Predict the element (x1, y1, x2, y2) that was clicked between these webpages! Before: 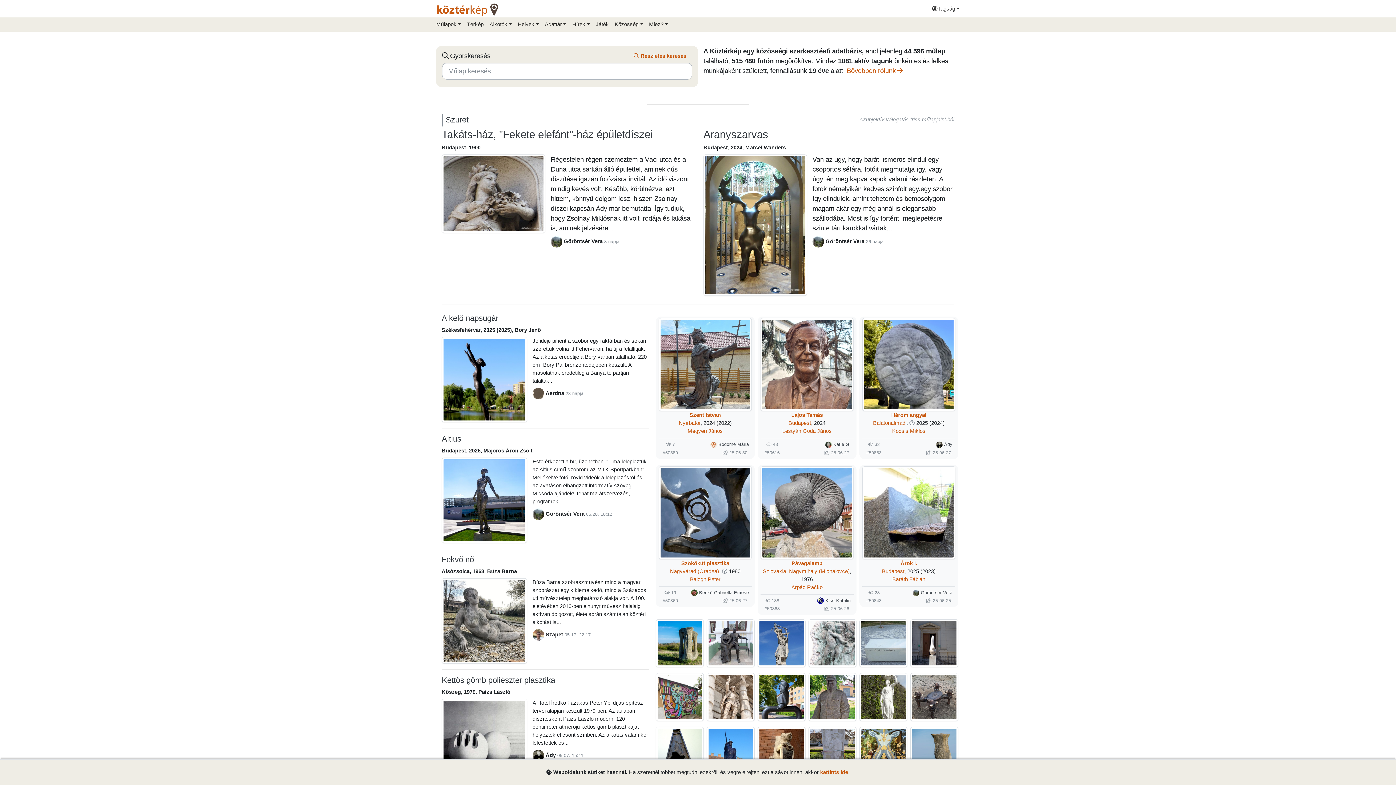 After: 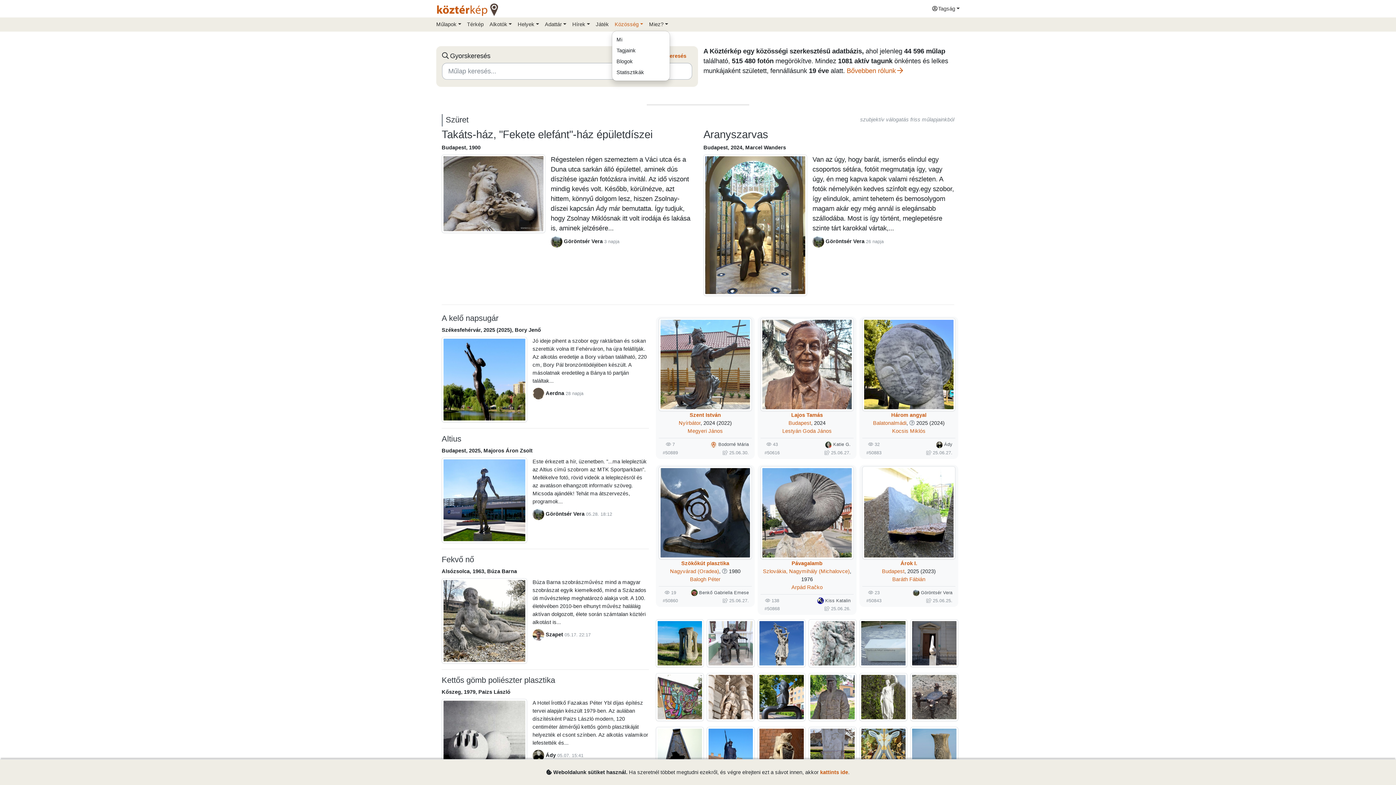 Action: label: Közösség bbox: (611, 18, 646, 30)